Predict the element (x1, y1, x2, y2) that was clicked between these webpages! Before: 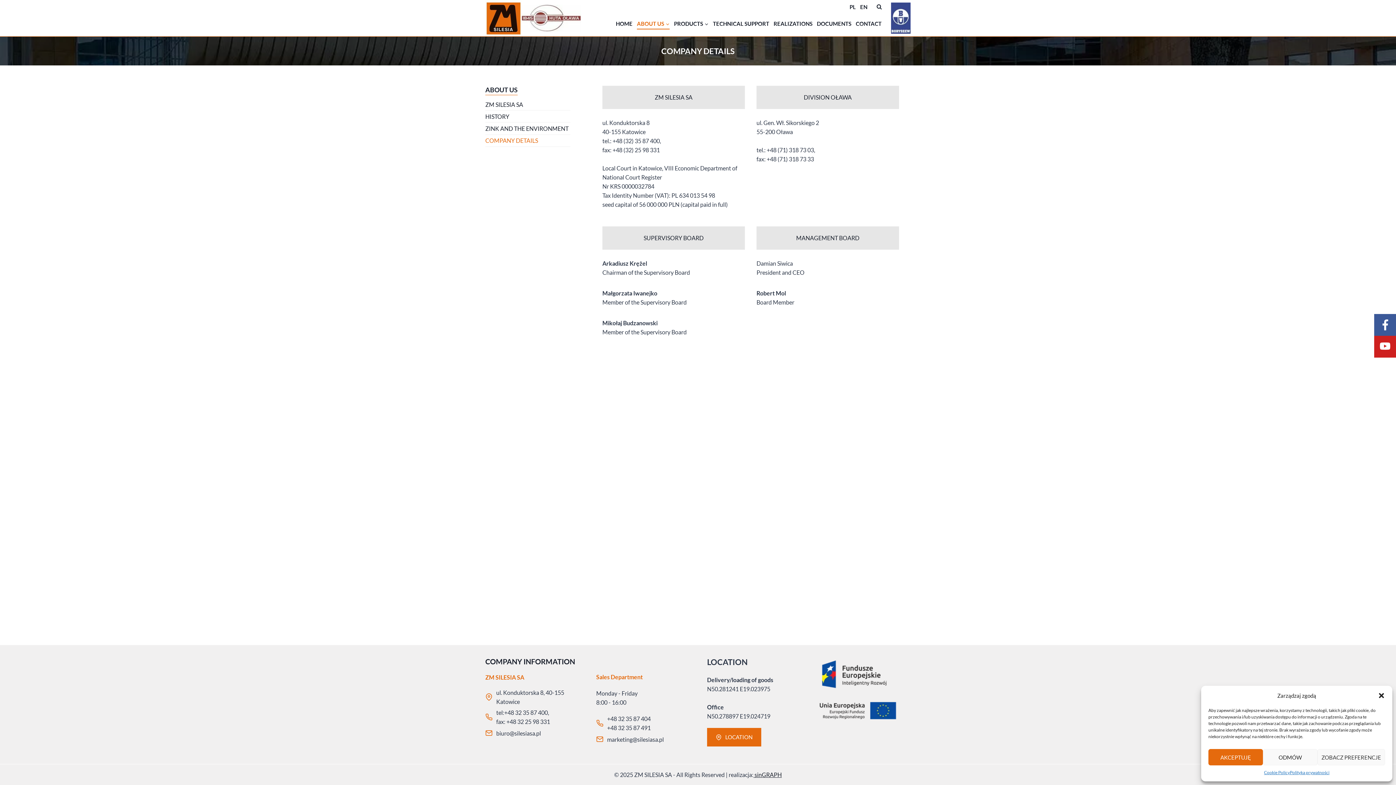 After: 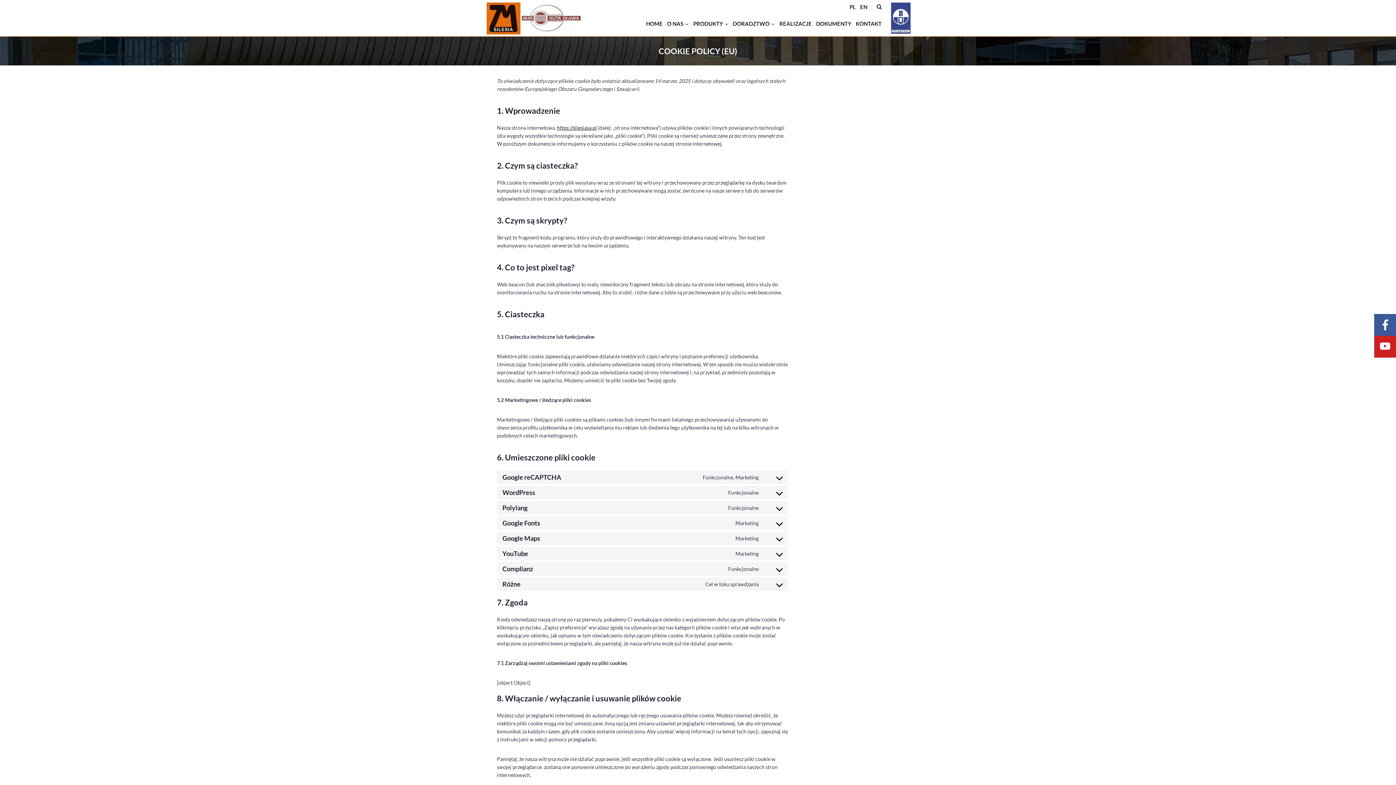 Action: label: Cookie Policy bbox: (1264, 769, 1290, 776)